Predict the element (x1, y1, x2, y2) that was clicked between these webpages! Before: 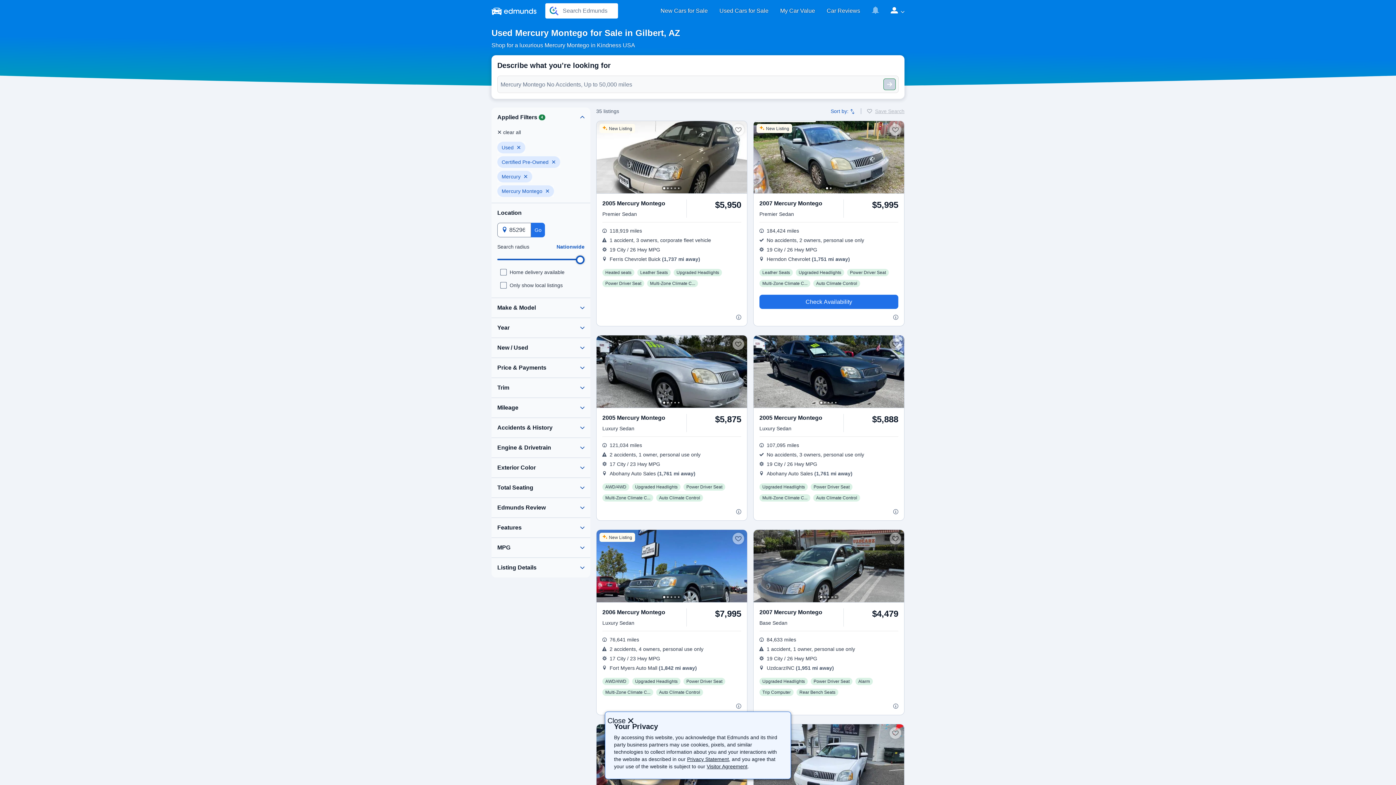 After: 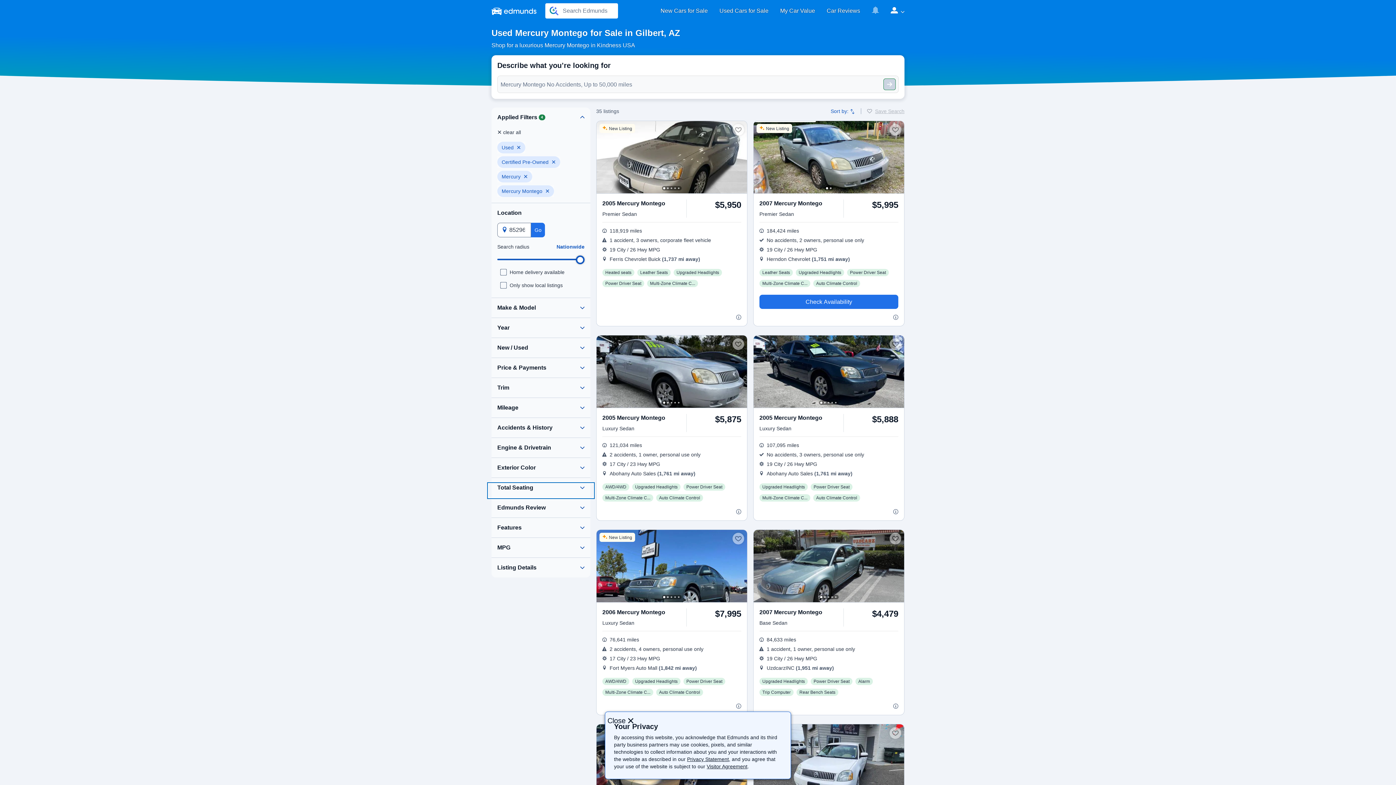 Action: bbox: (488, 484, 593, 497)